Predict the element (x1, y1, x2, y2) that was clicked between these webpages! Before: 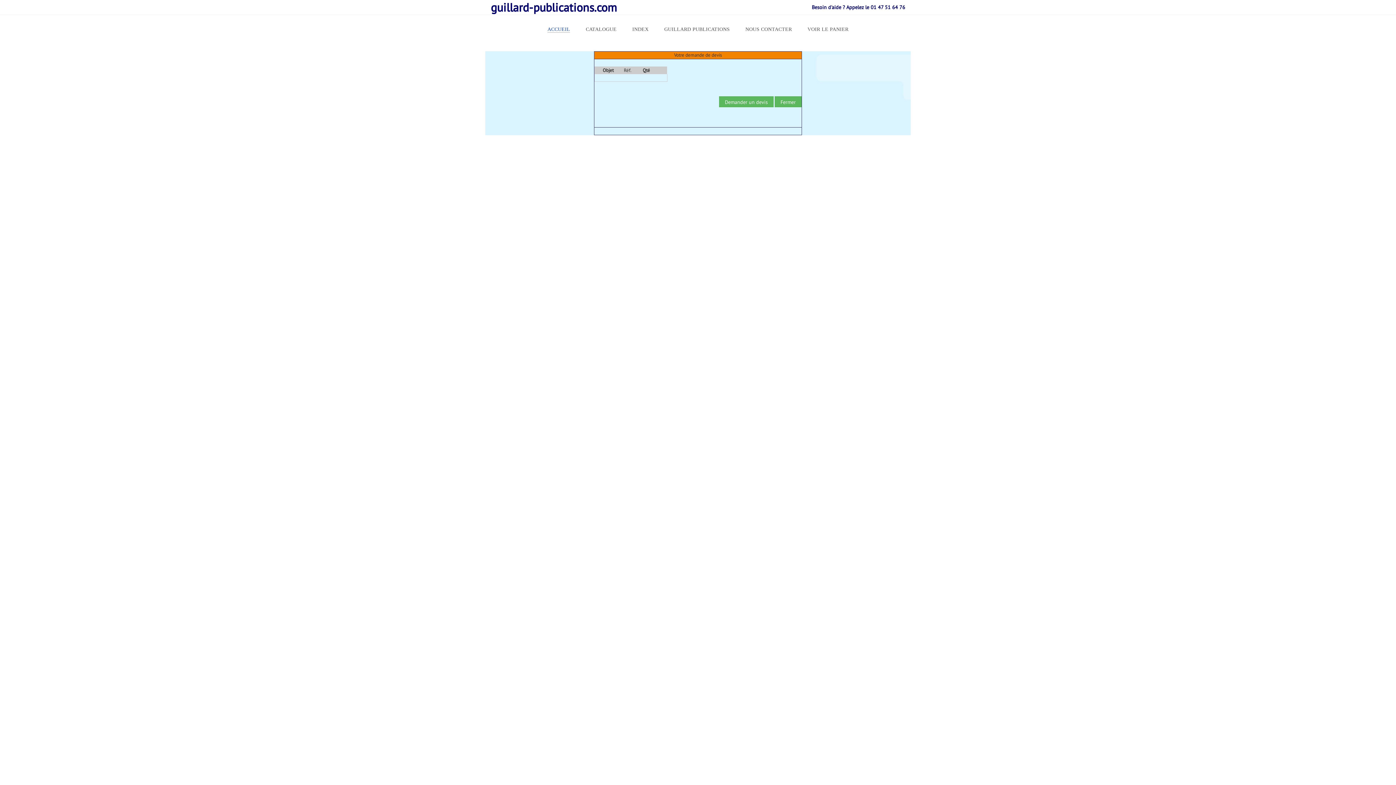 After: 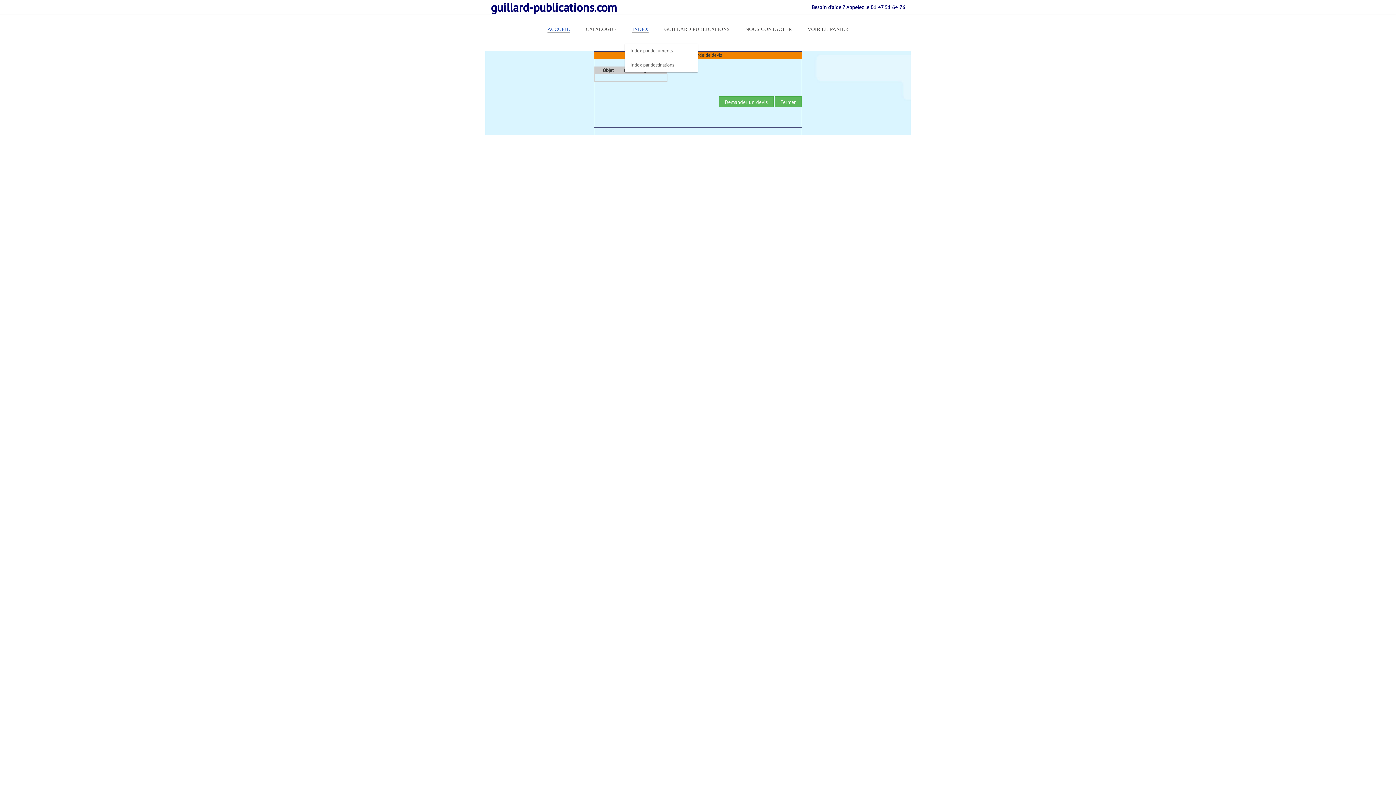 Action: bbox: (625, 14, 656, 44) label: INDEX